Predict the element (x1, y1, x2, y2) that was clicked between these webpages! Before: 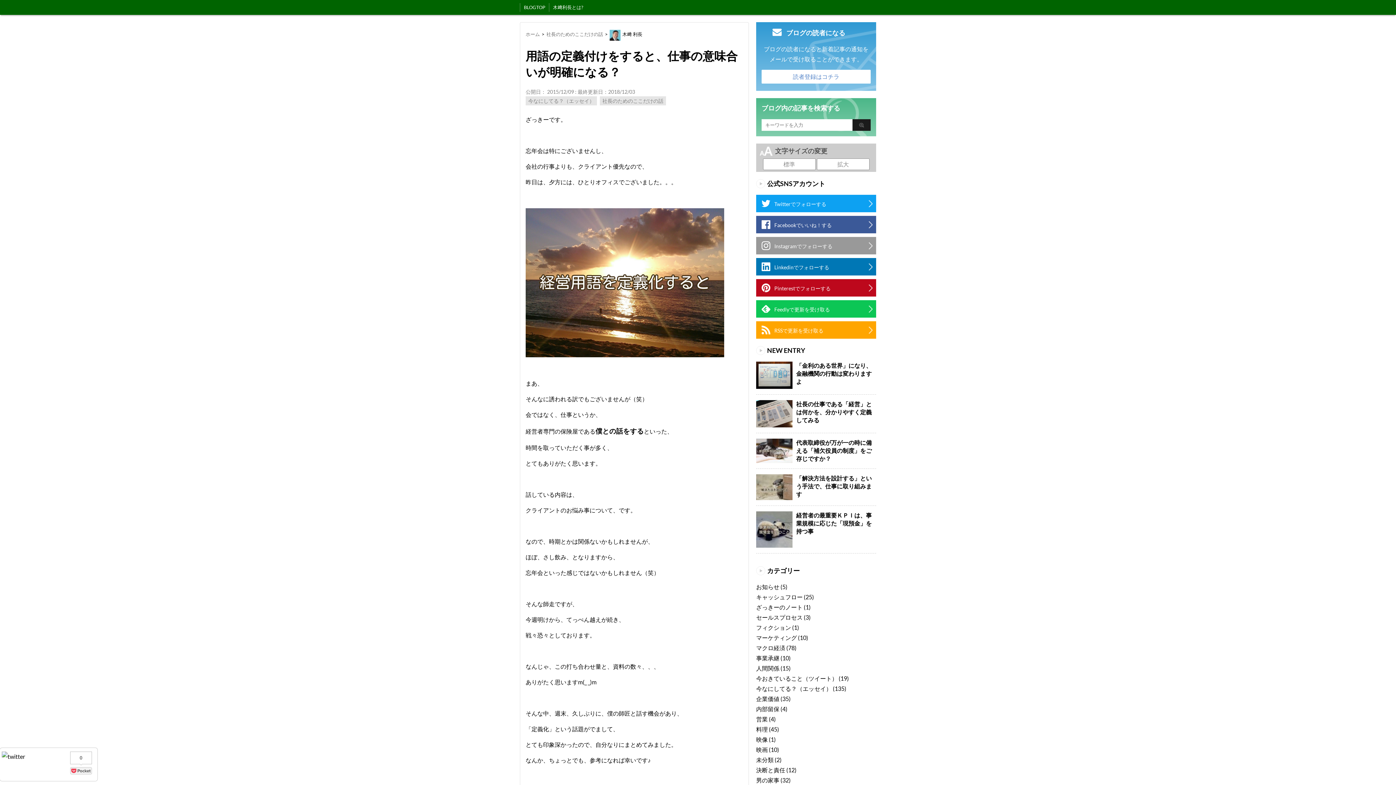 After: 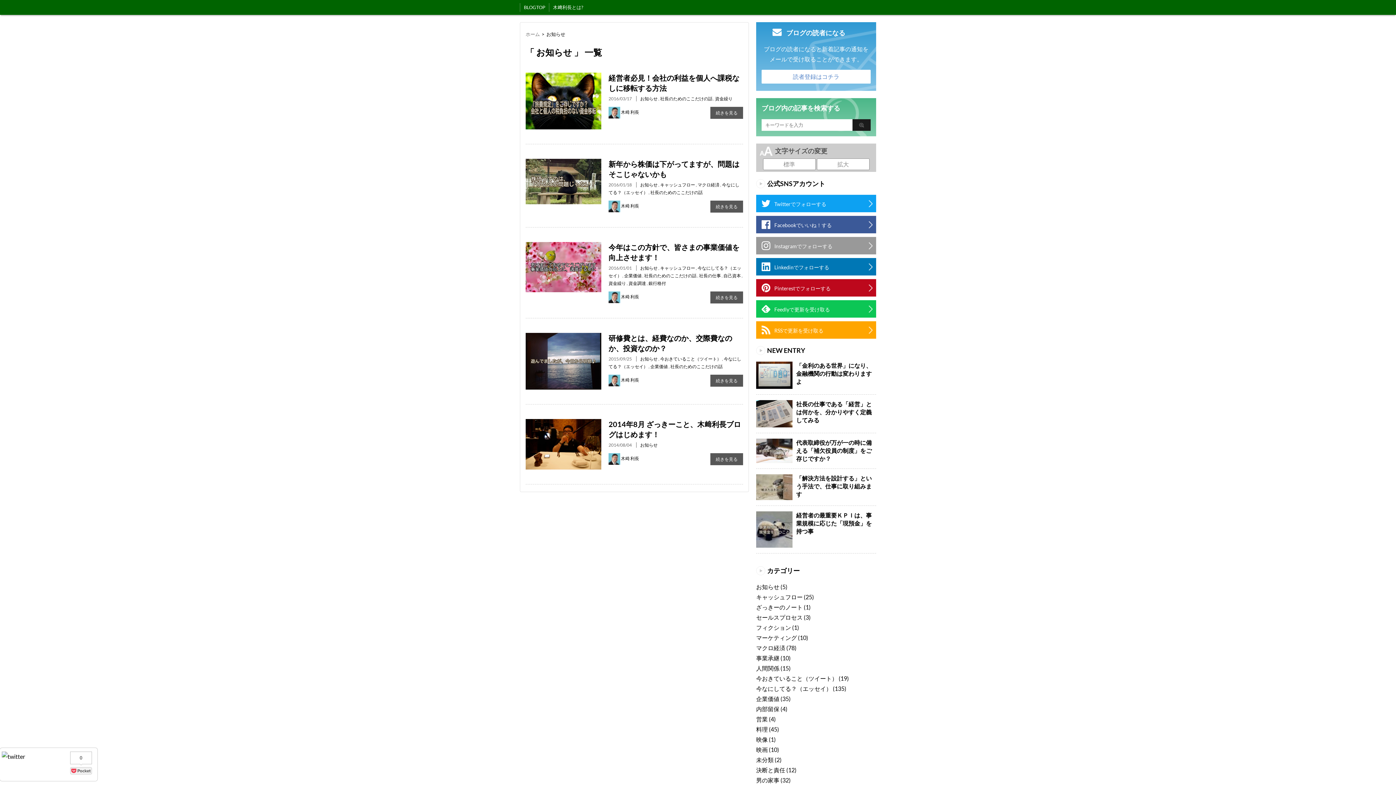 Action: bbox: (756, 583, 779, 590) label: お知らせ